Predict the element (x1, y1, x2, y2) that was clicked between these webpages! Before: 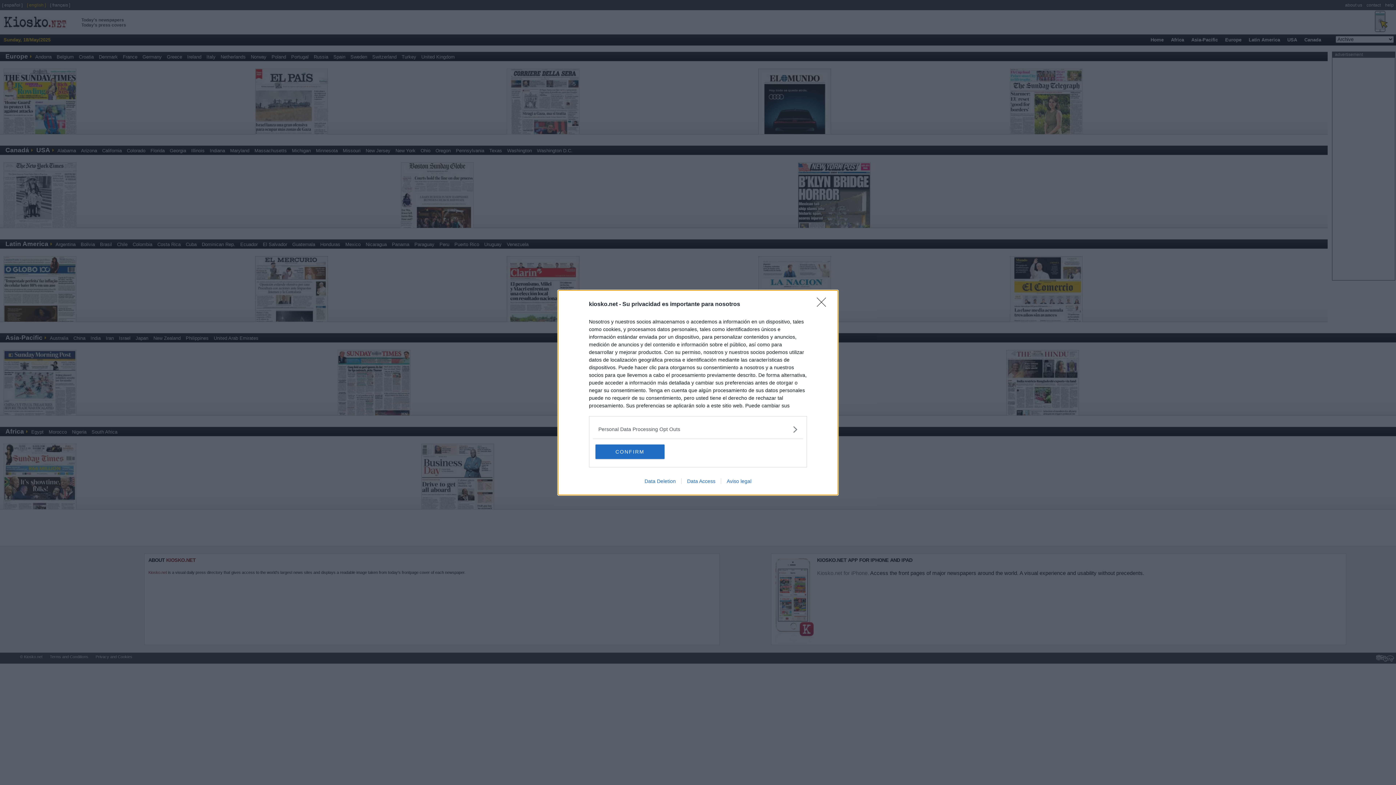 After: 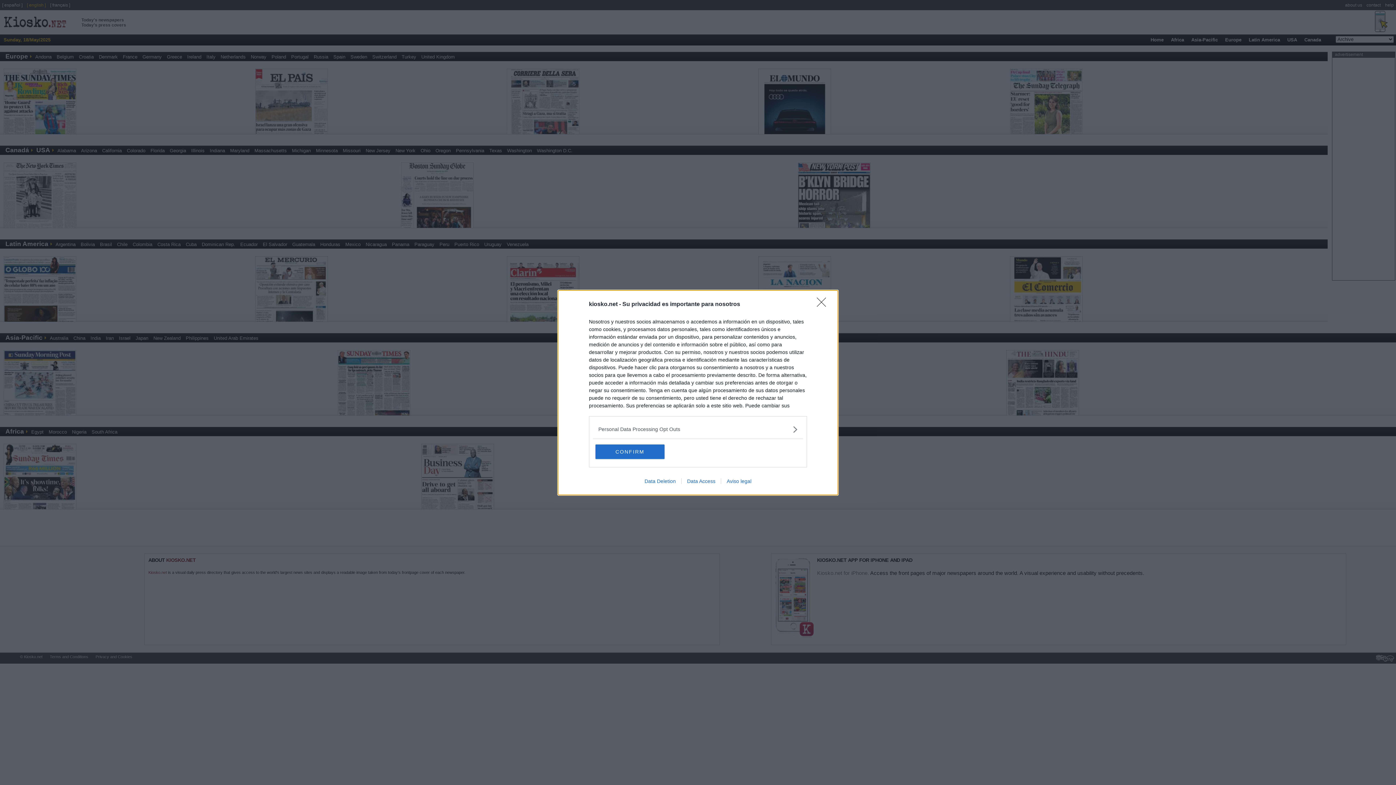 Action: bbox: (639, 478, 681, 484) label: Data Deletion